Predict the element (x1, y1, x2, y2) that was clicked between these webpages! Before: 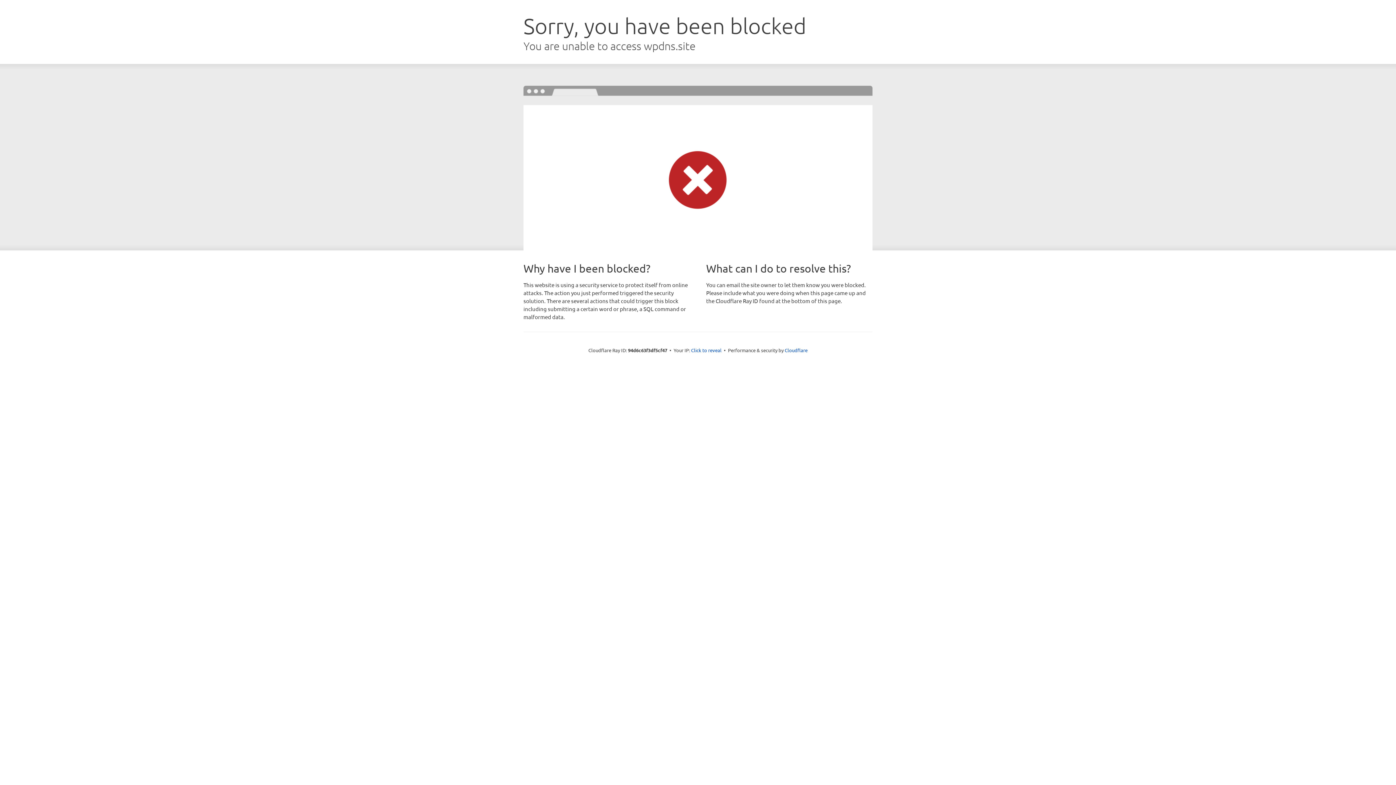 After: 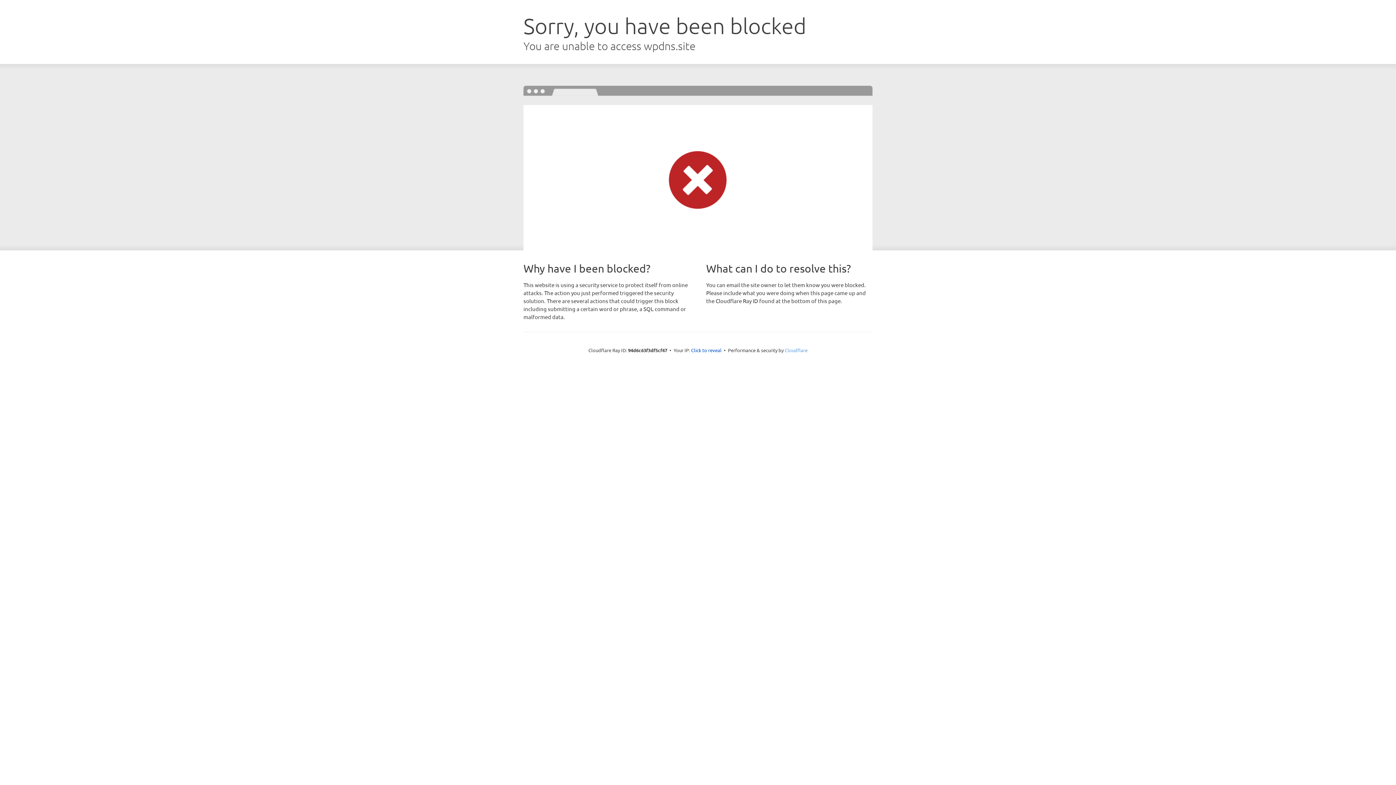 Action: label: Cloudflare bbox: (784, 347, 807, 353)